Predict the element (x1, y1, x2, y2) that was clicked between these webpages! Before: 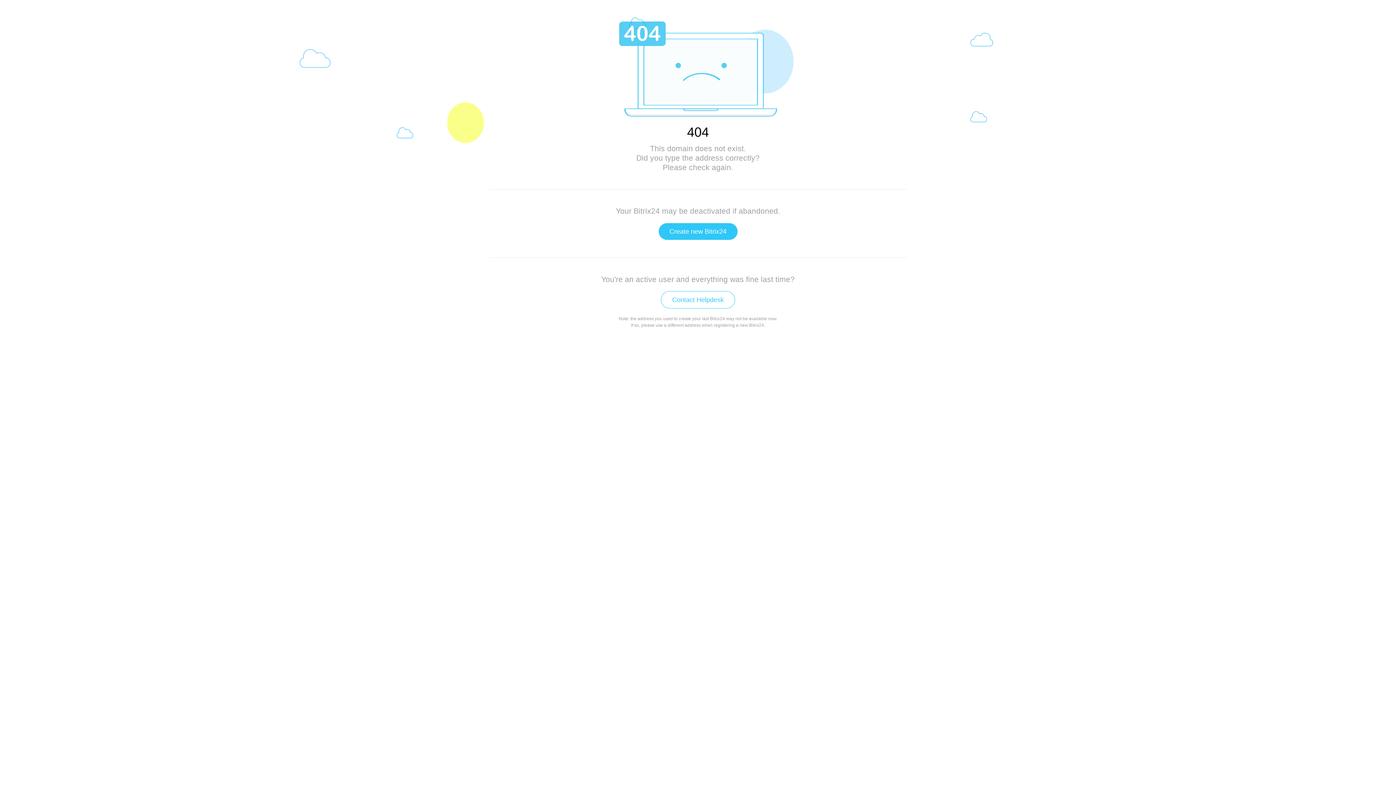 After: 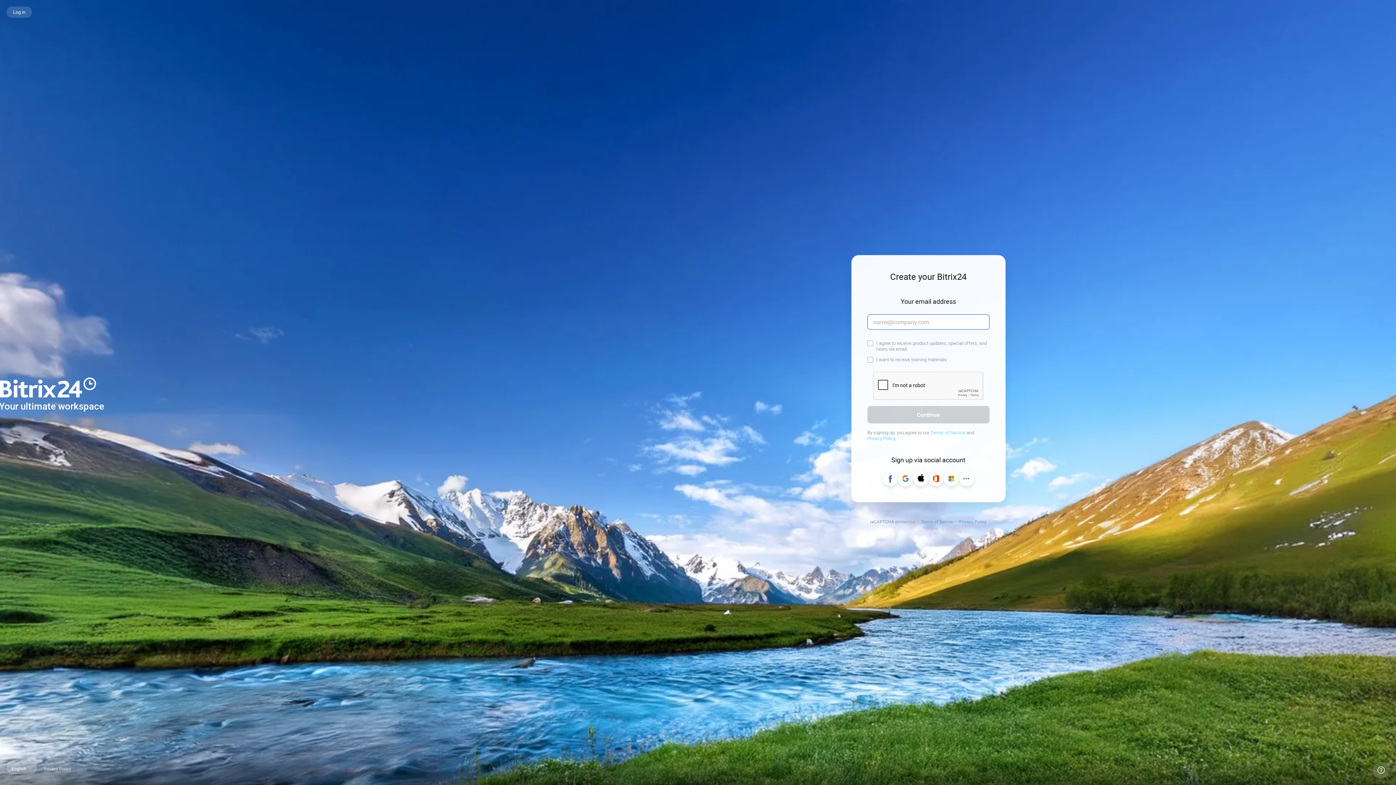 Action: bbox: (658, 223, 737, 240) label: Create new Bitrix24